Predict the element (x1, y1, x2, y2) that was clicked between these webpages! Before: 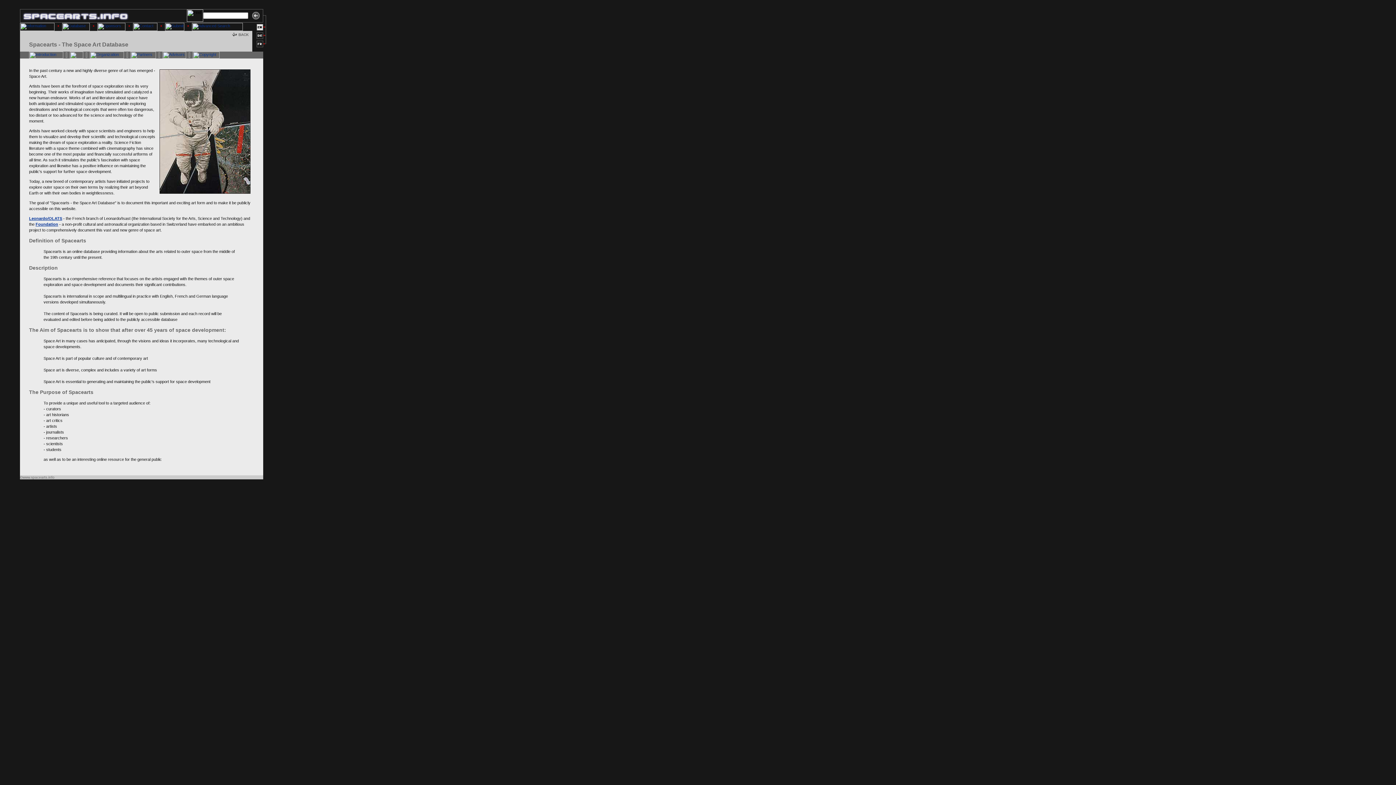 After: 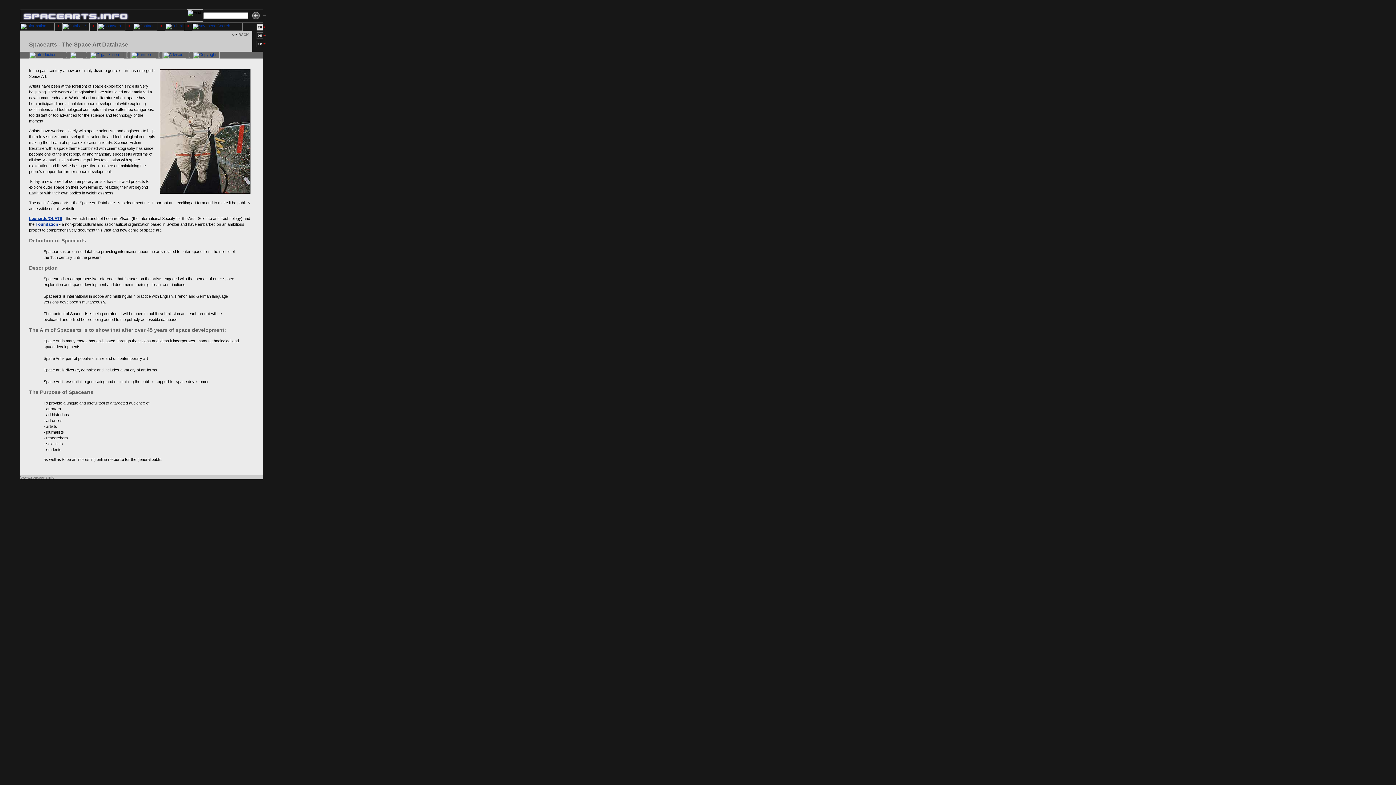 Action: bbox: (62, 27, 89, 31)